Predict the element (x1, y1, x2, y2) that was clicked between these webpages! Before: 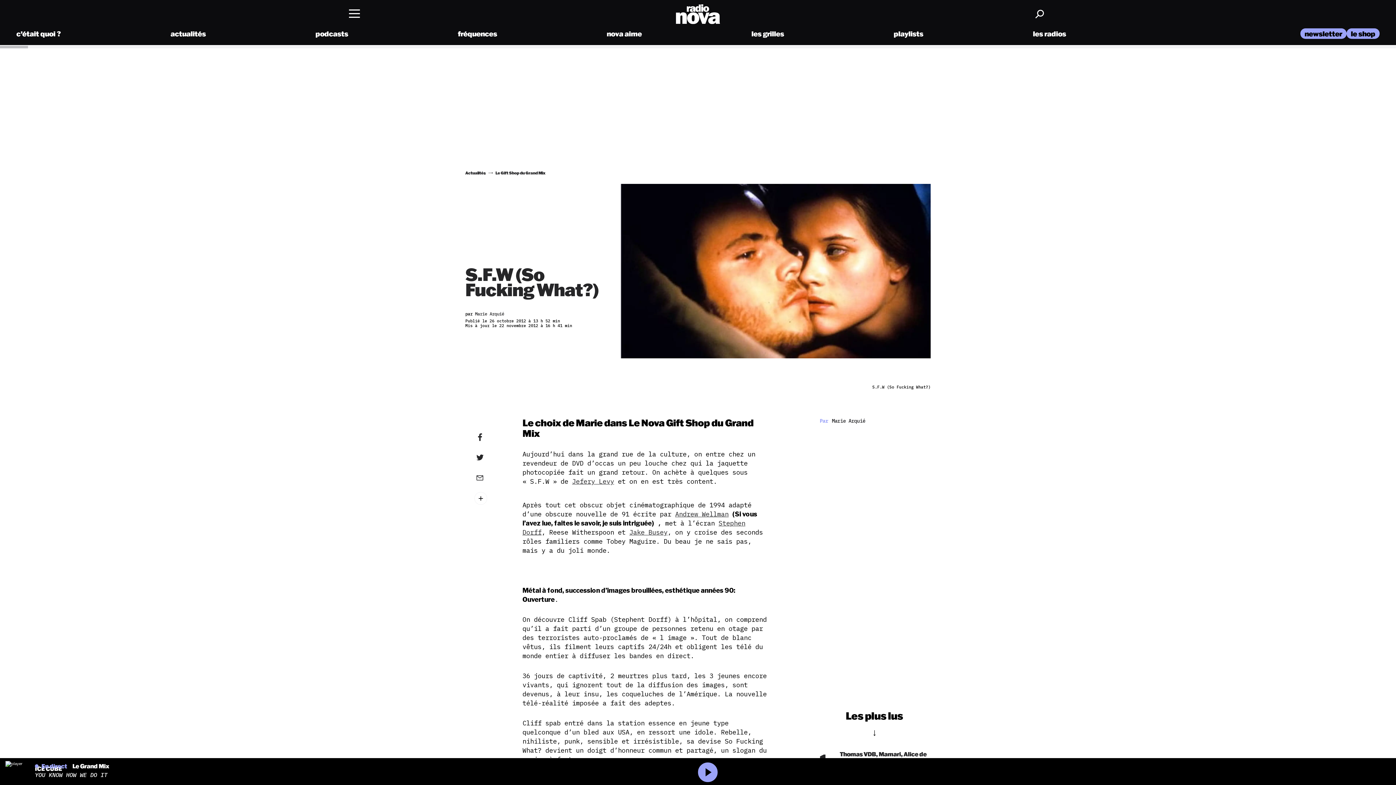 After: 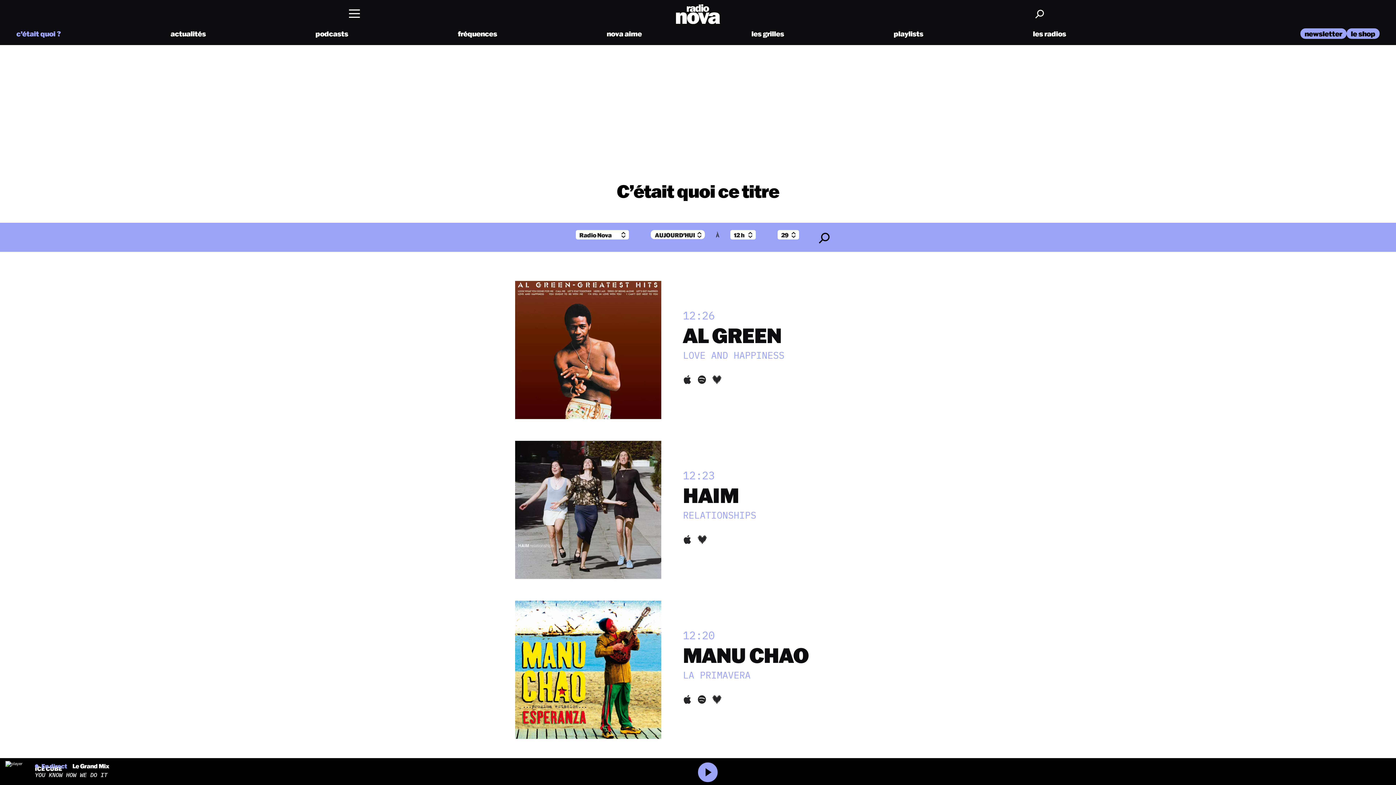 Action: bbox: (16, 29, 60, 38) label: c’était quoi ?